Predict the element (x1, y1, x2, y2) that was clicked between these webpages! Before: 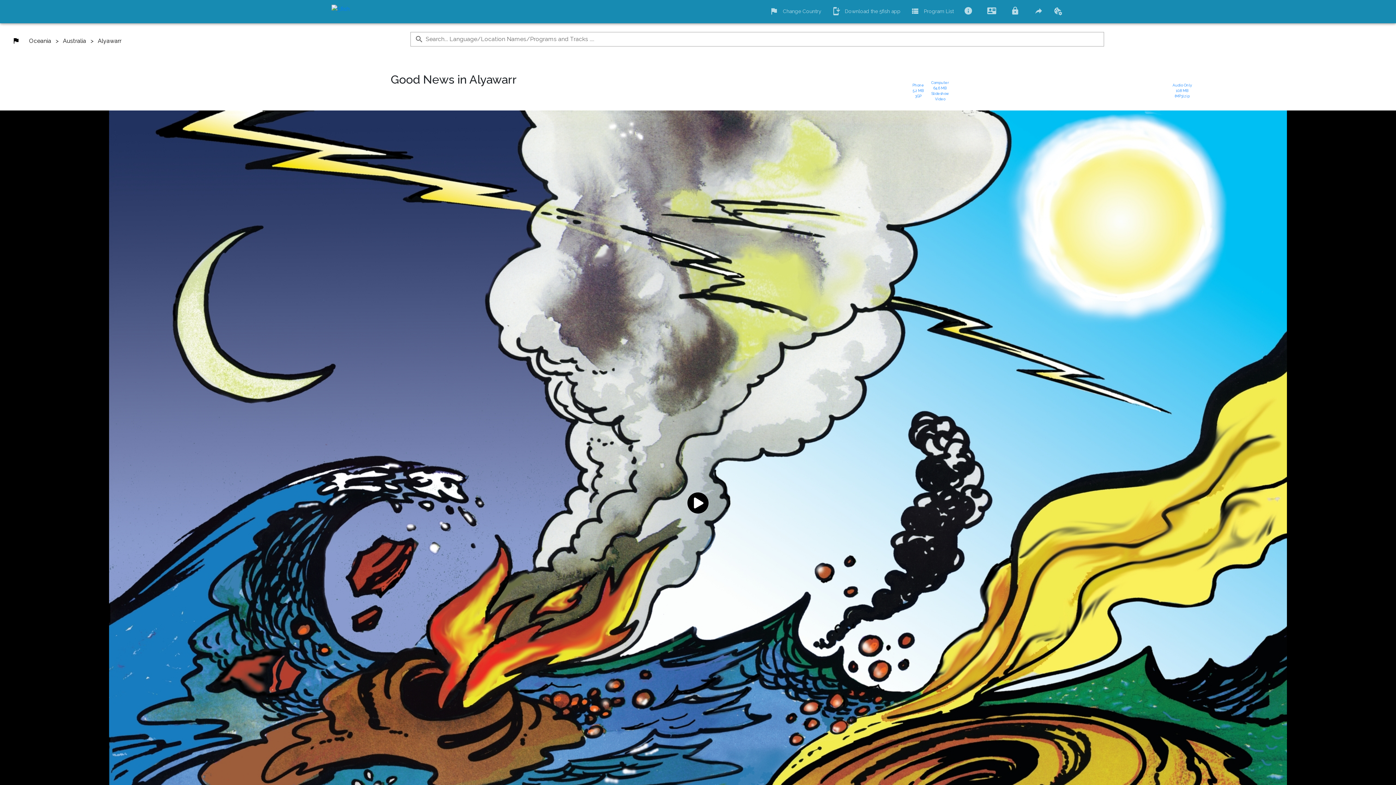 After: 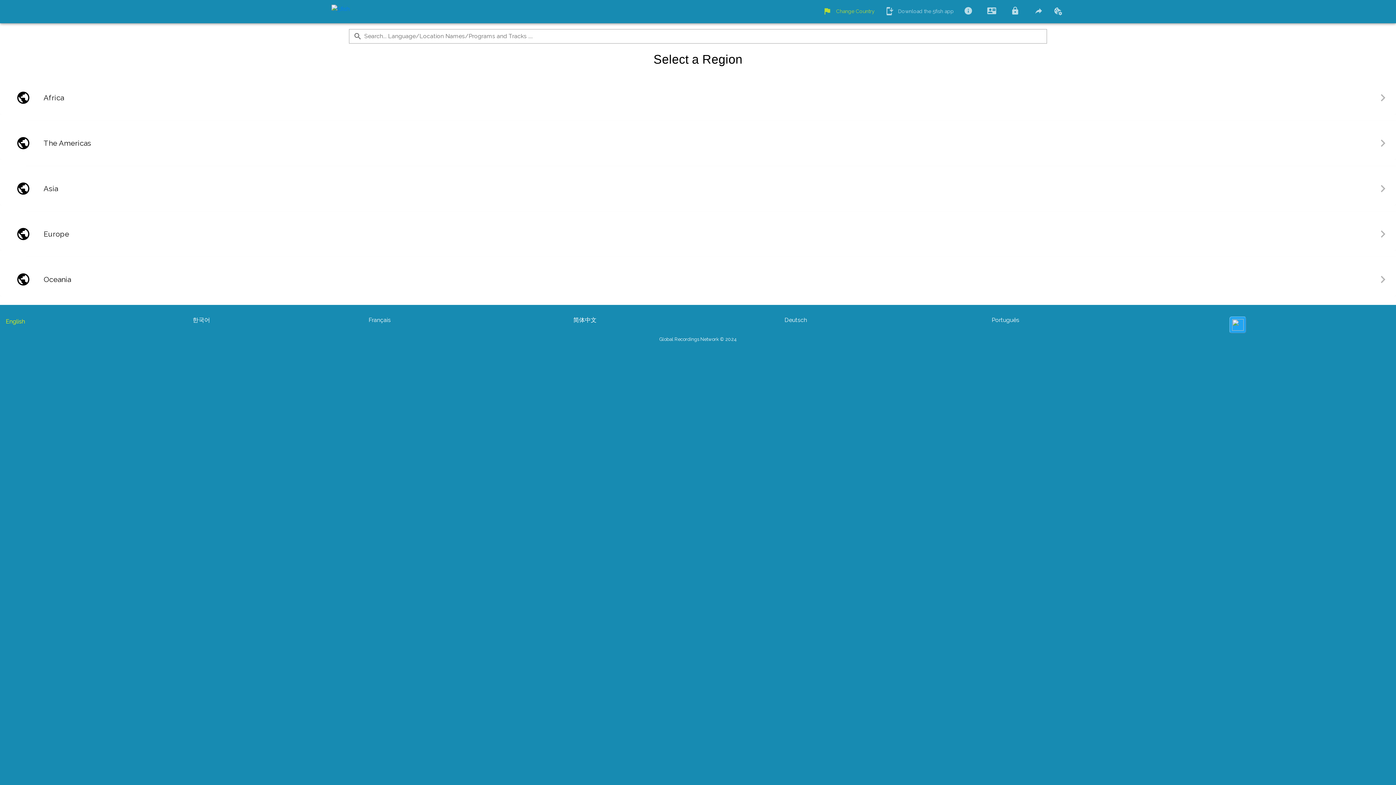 Action: bbox: (331, 4, 355, 18)